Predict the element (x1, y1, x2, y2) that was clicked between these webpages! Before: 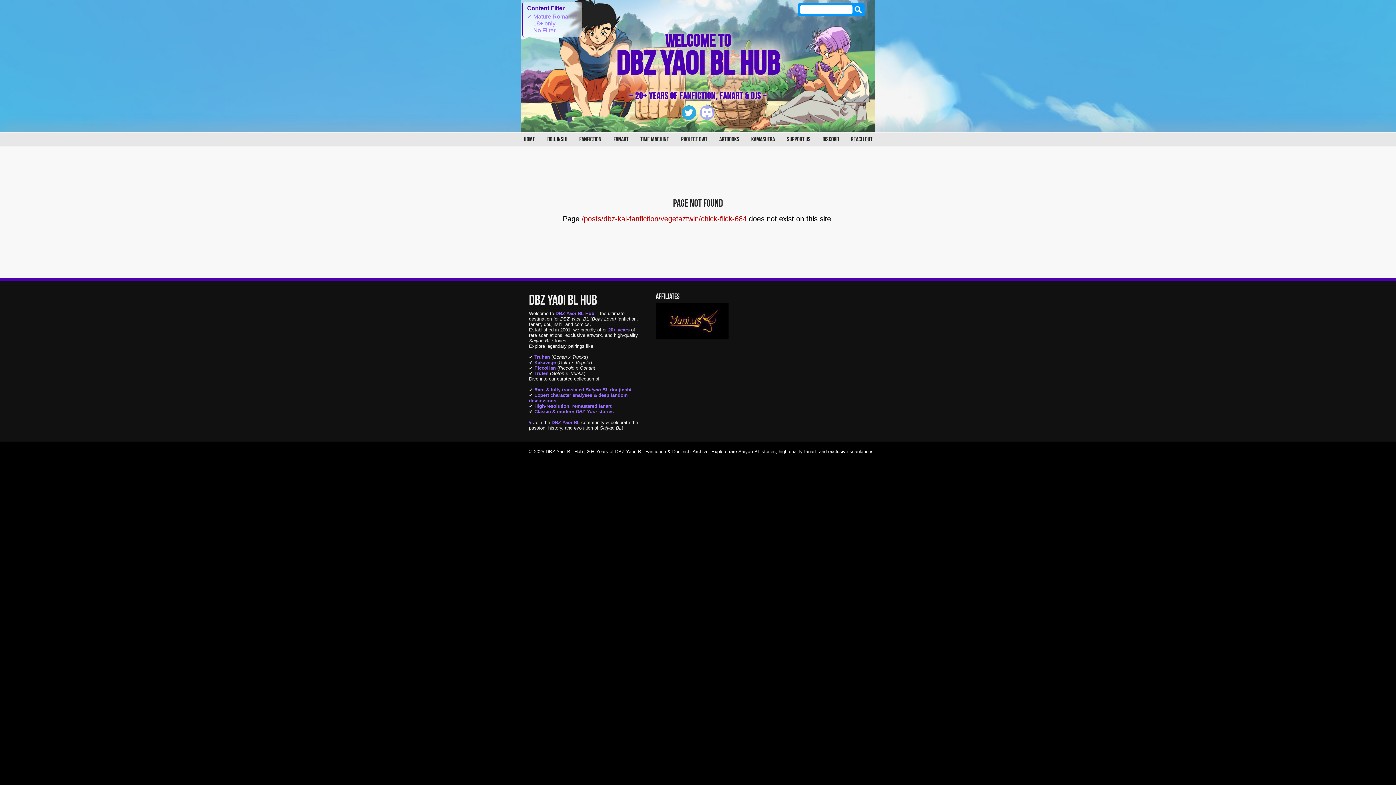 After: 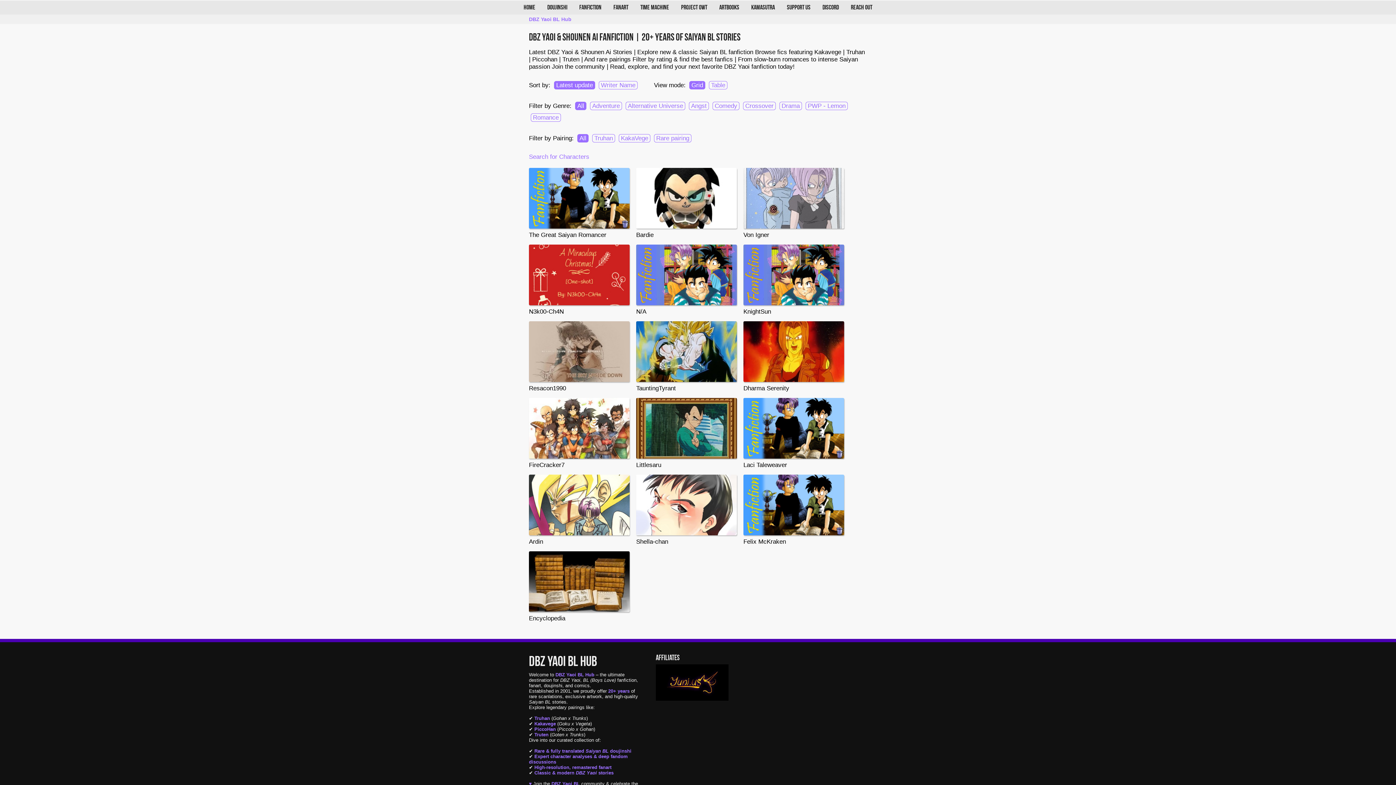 Action: label: FANFICTION bbox: (574, 130, 607, 147)